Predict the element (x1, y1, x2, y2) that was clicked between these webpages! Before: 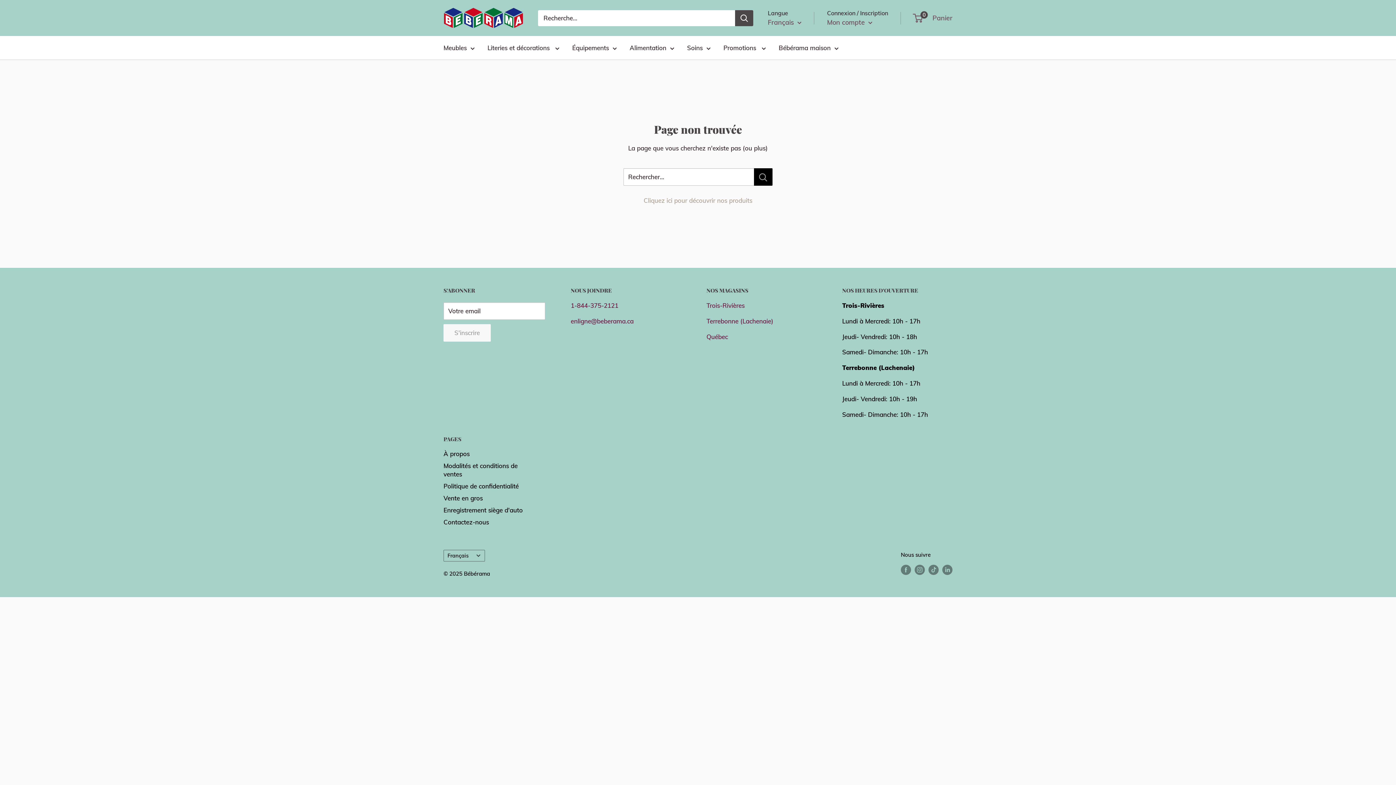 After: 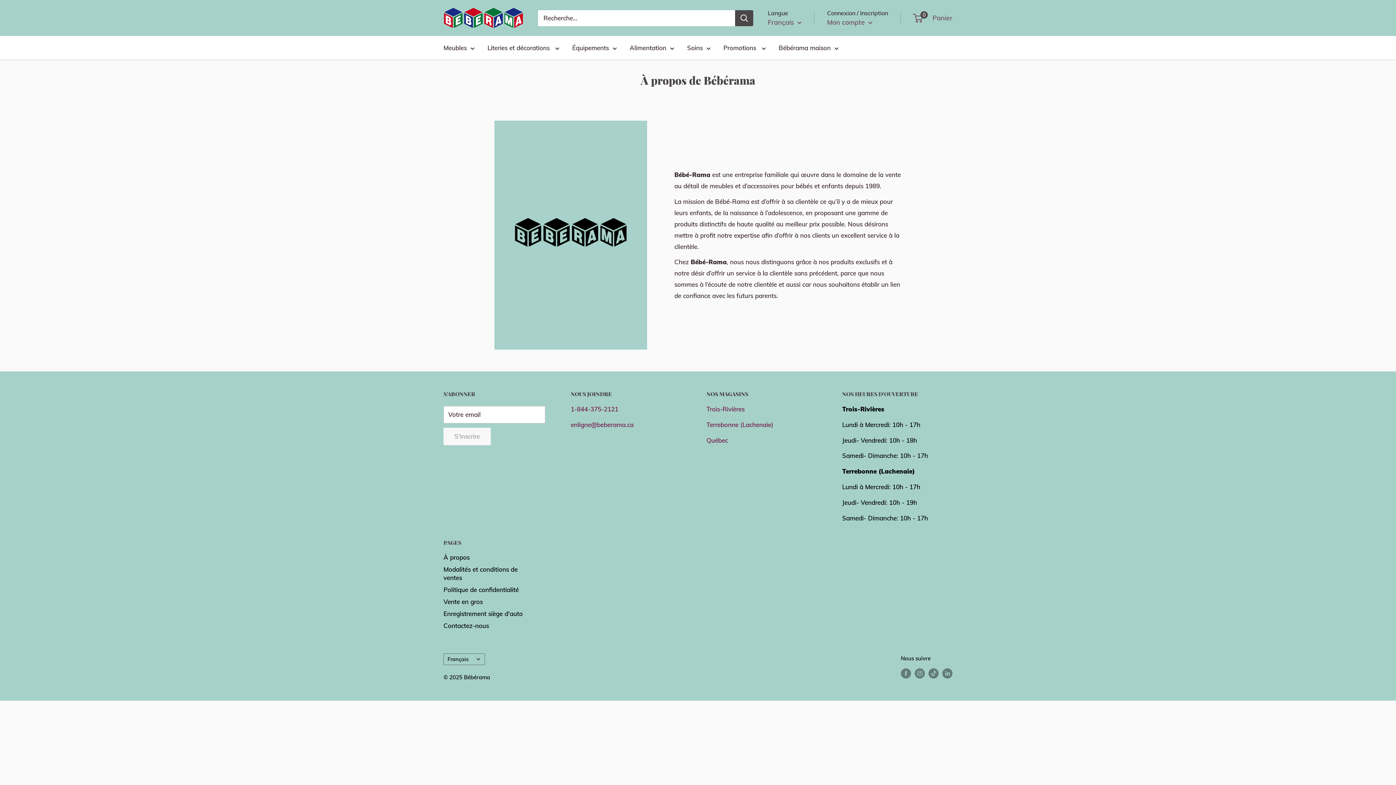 Action: bbox: (443, 447, 527, 459) label: À propos